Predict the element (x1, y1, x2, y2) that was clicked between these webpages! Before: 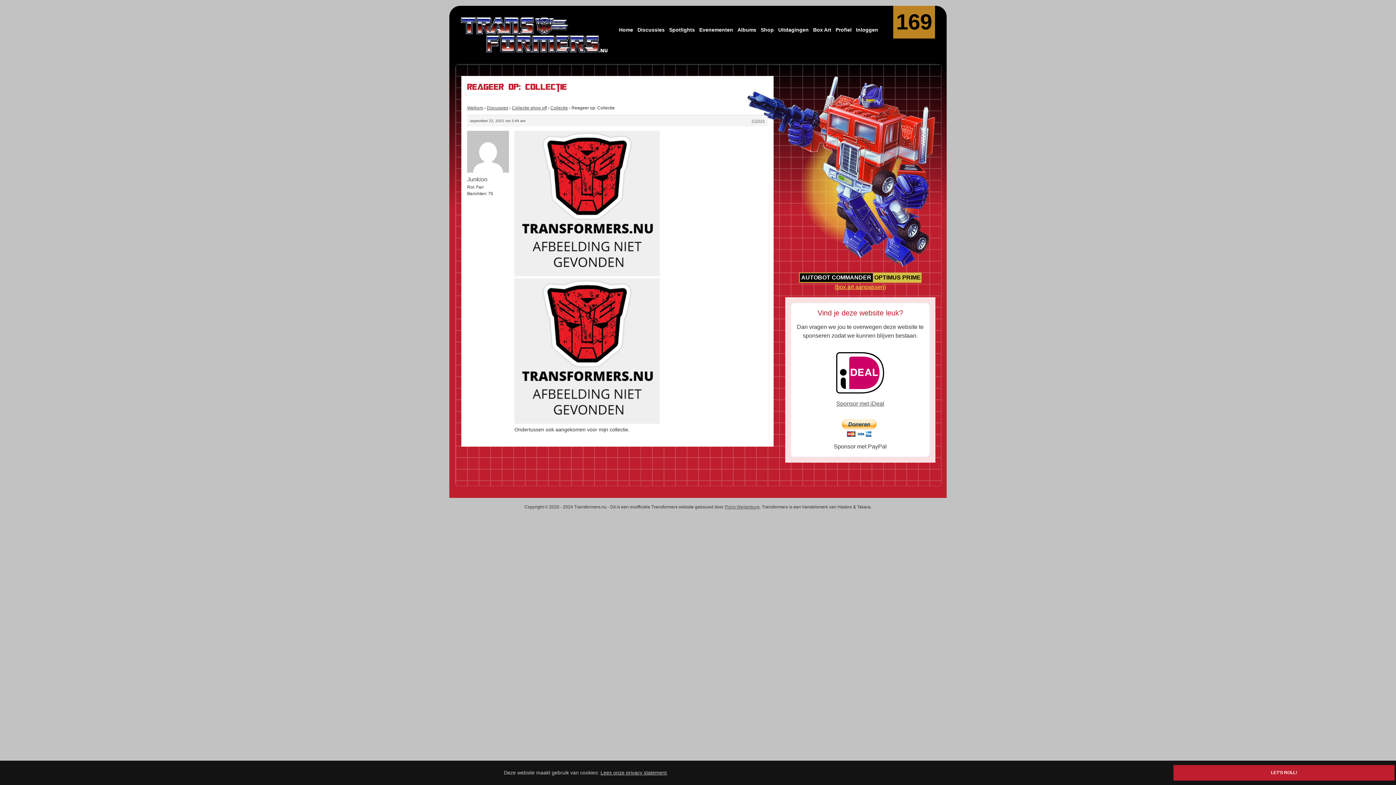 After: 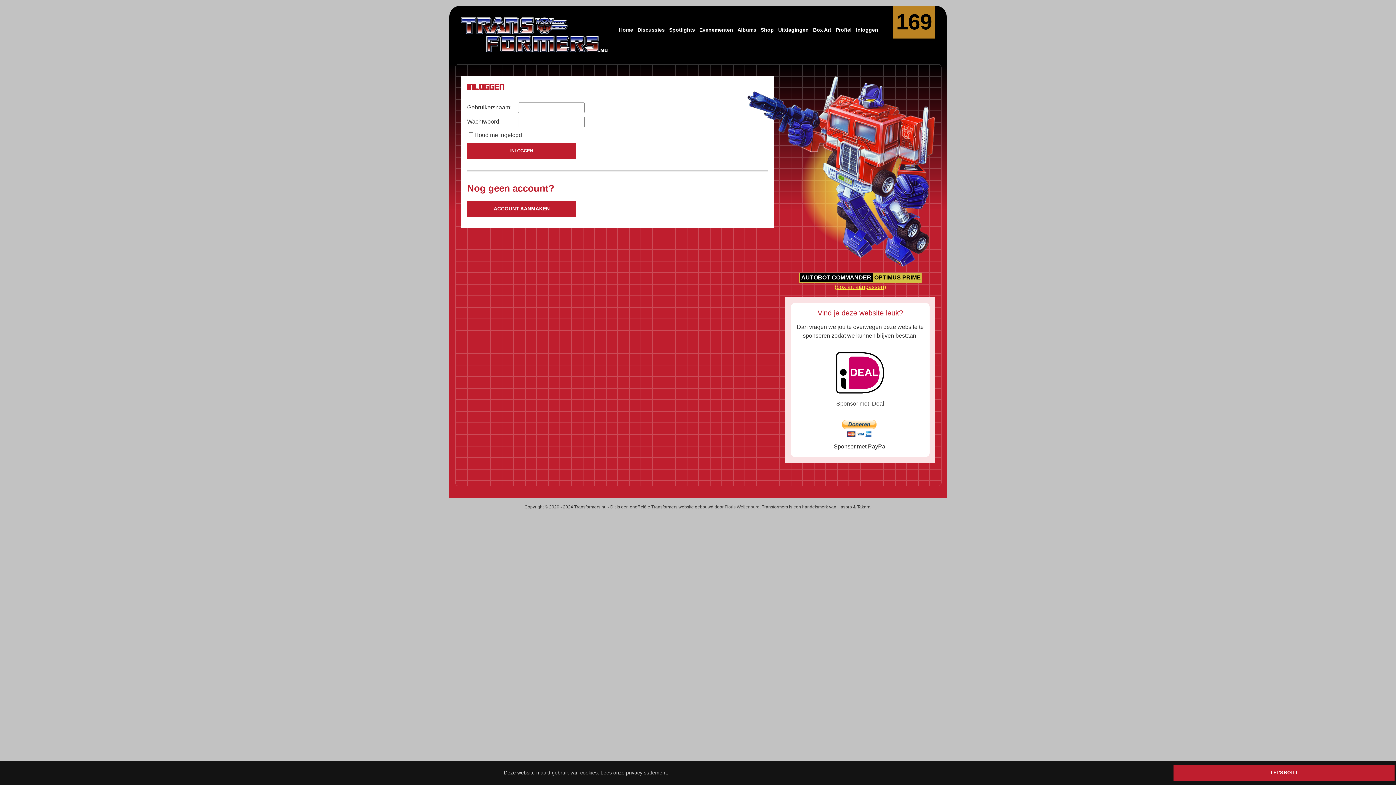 Action: label: Inloggen bbox: (856, 24, 878, 35)